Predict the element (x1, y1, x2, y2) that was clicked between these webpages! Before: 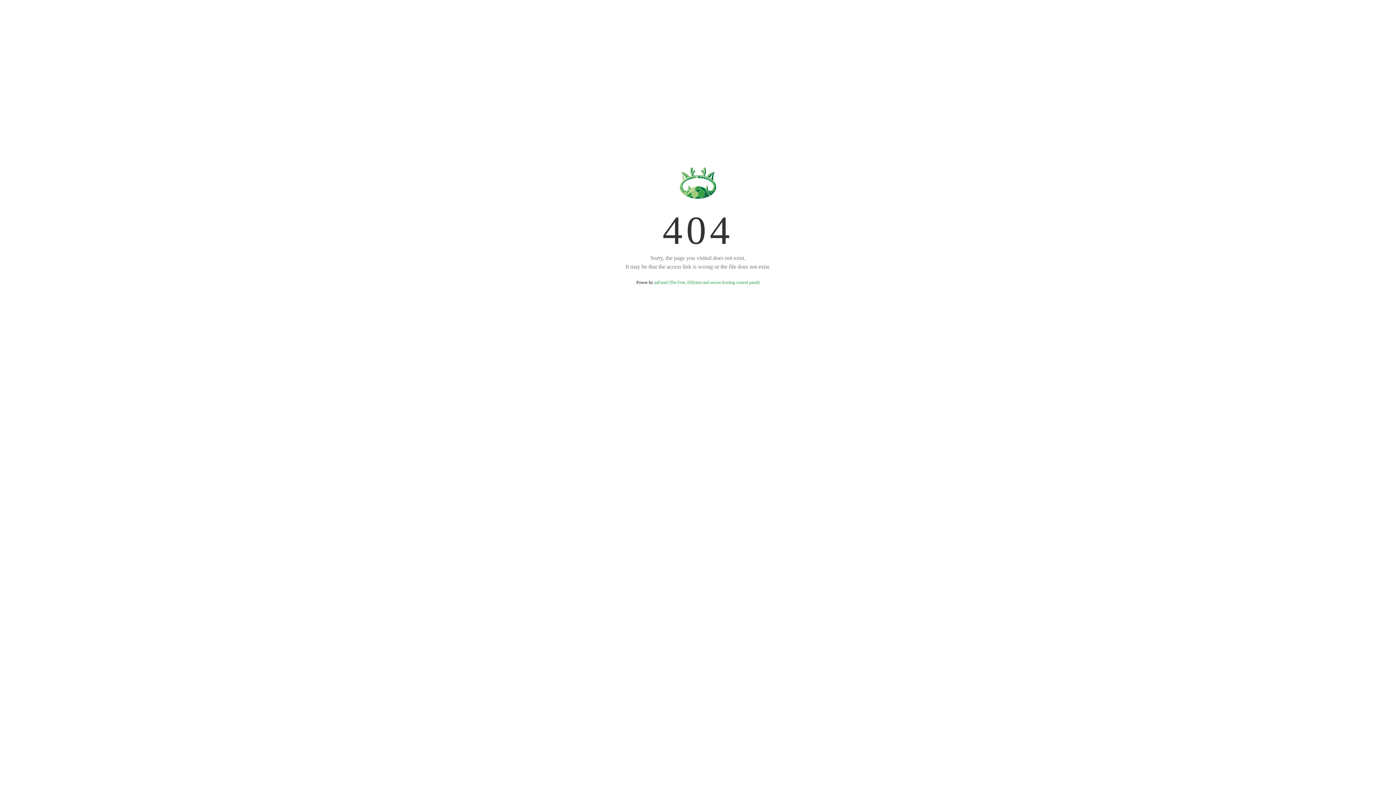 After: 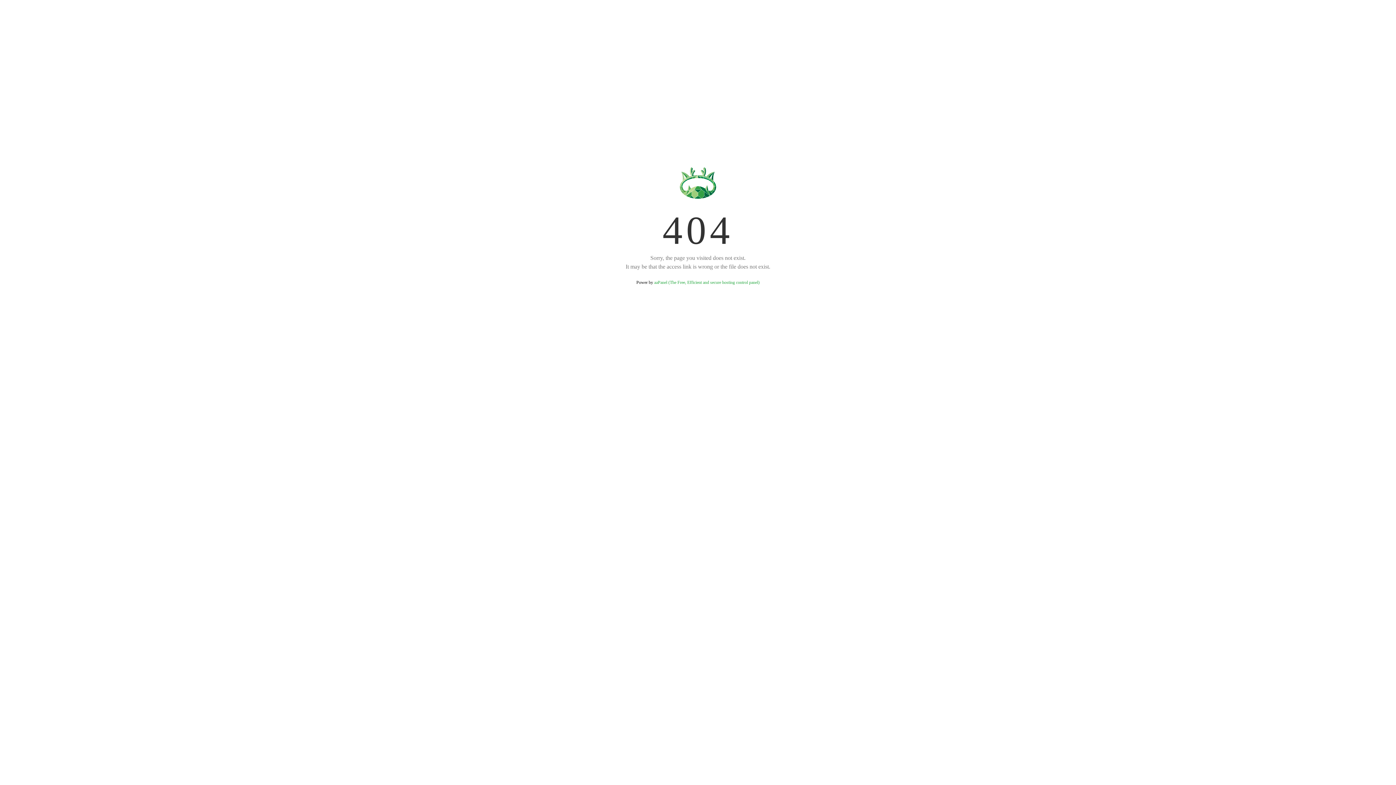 Action: bbox: (654, 280, 759, 285) label: aaPanel (The Free, Efficient and secure hosting control panel)